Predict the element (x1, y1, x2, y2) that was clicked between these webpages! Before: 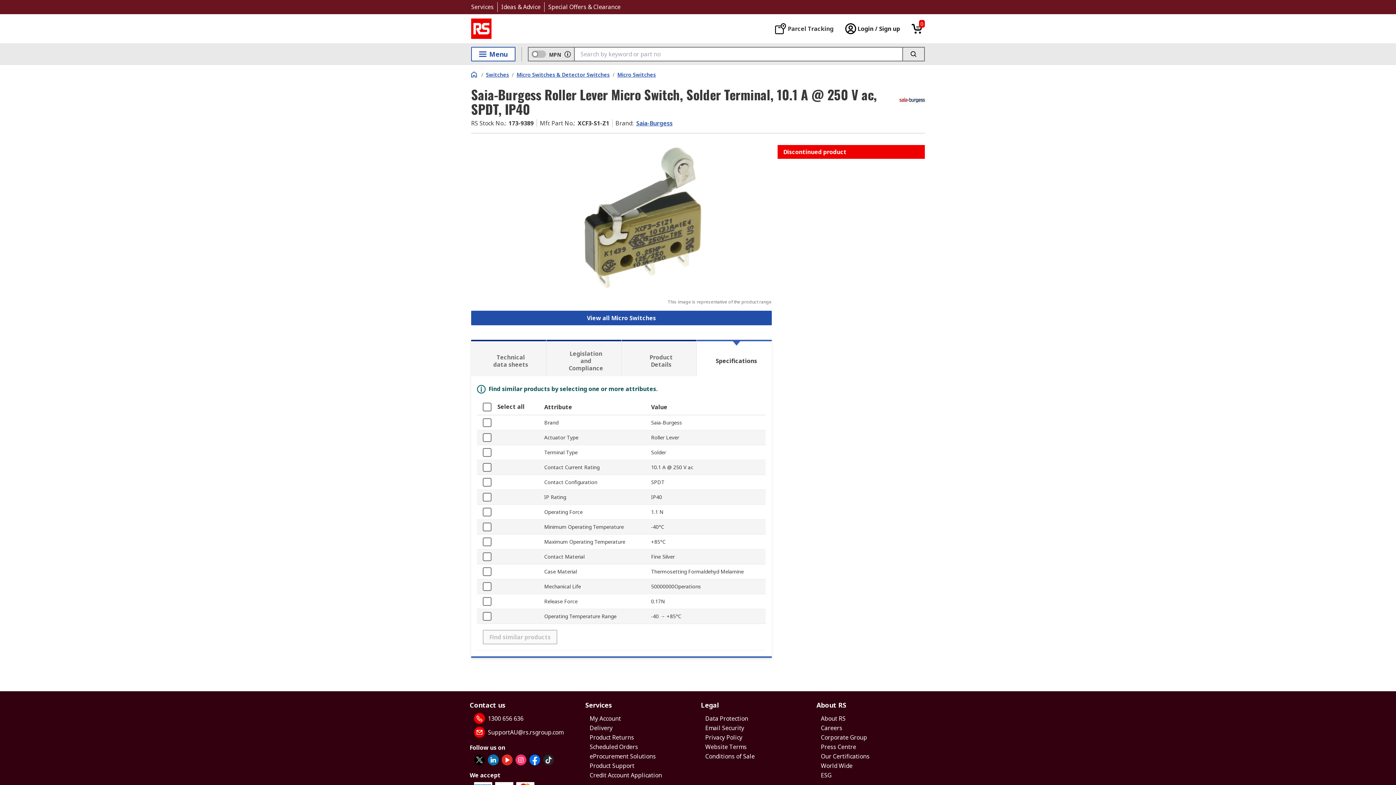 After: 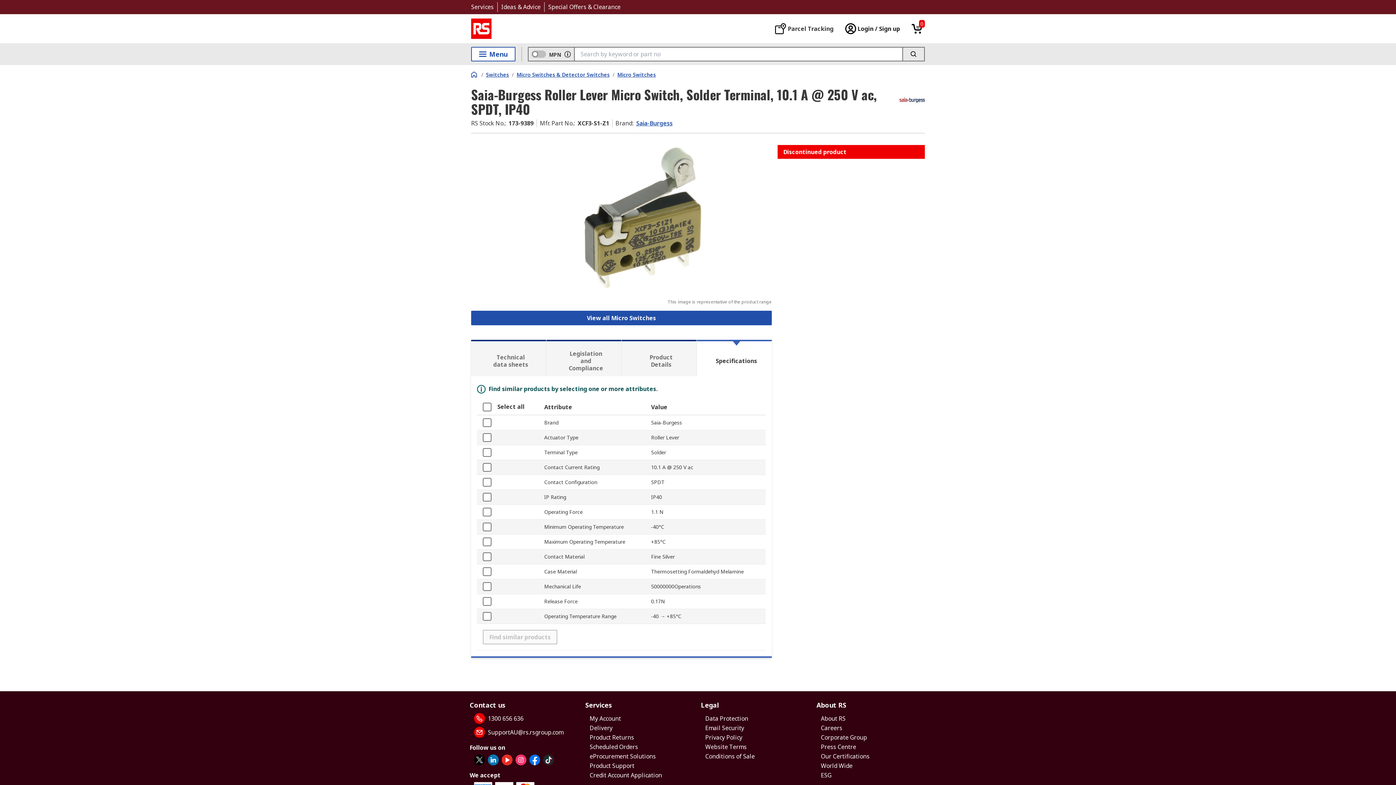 Action: label: tiktok bbox: (543, 755, 554, 765)